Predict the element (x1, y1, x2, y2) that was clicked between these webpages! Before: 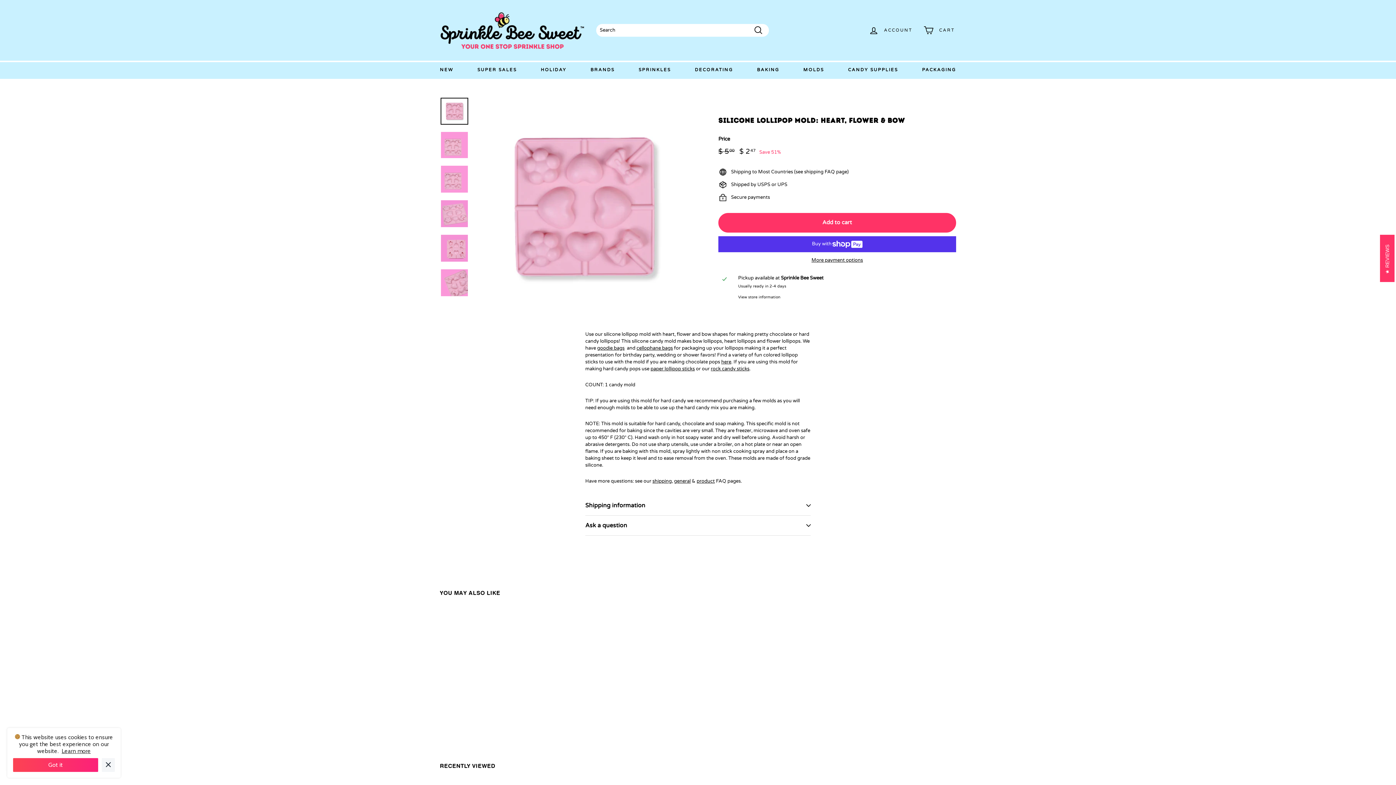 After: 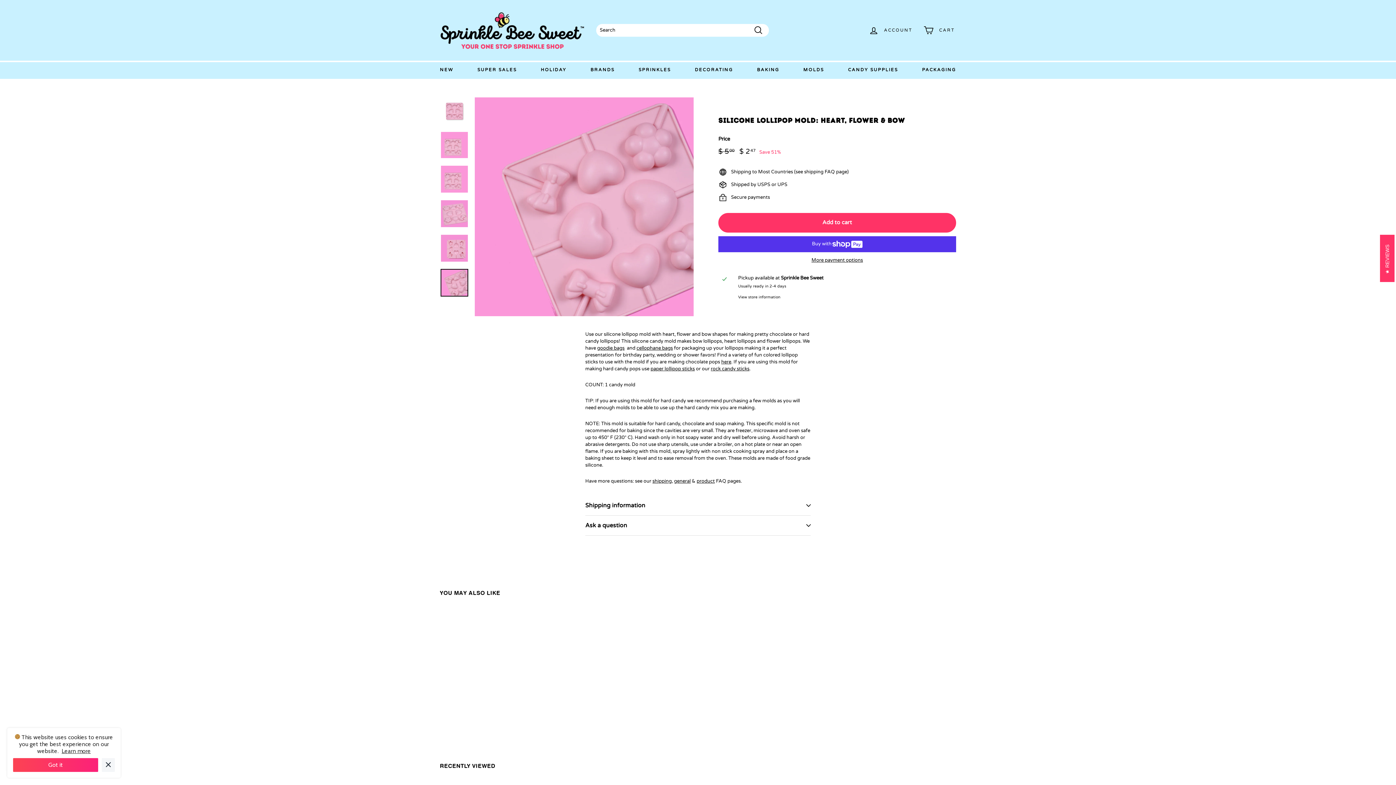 Action: bbox: (440, 269, 468, 296)